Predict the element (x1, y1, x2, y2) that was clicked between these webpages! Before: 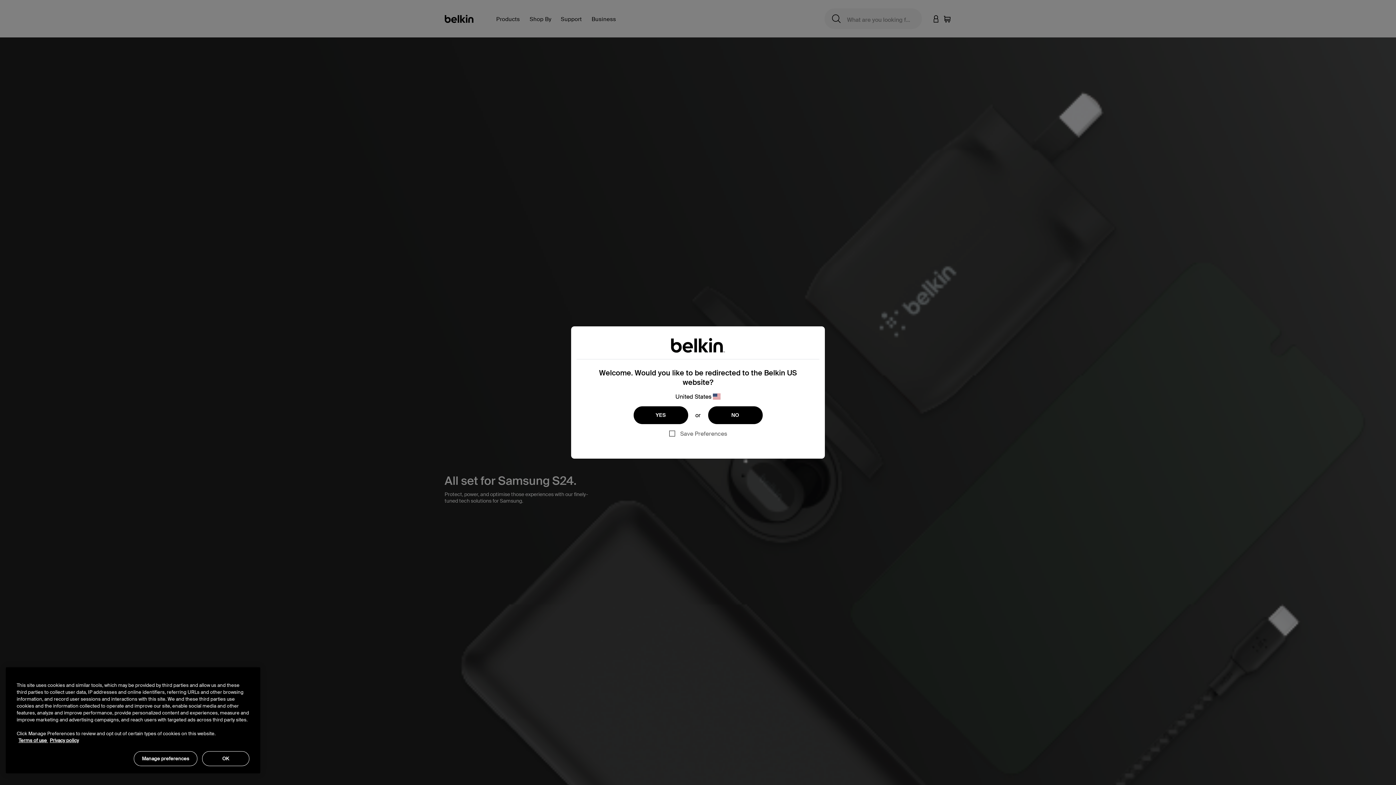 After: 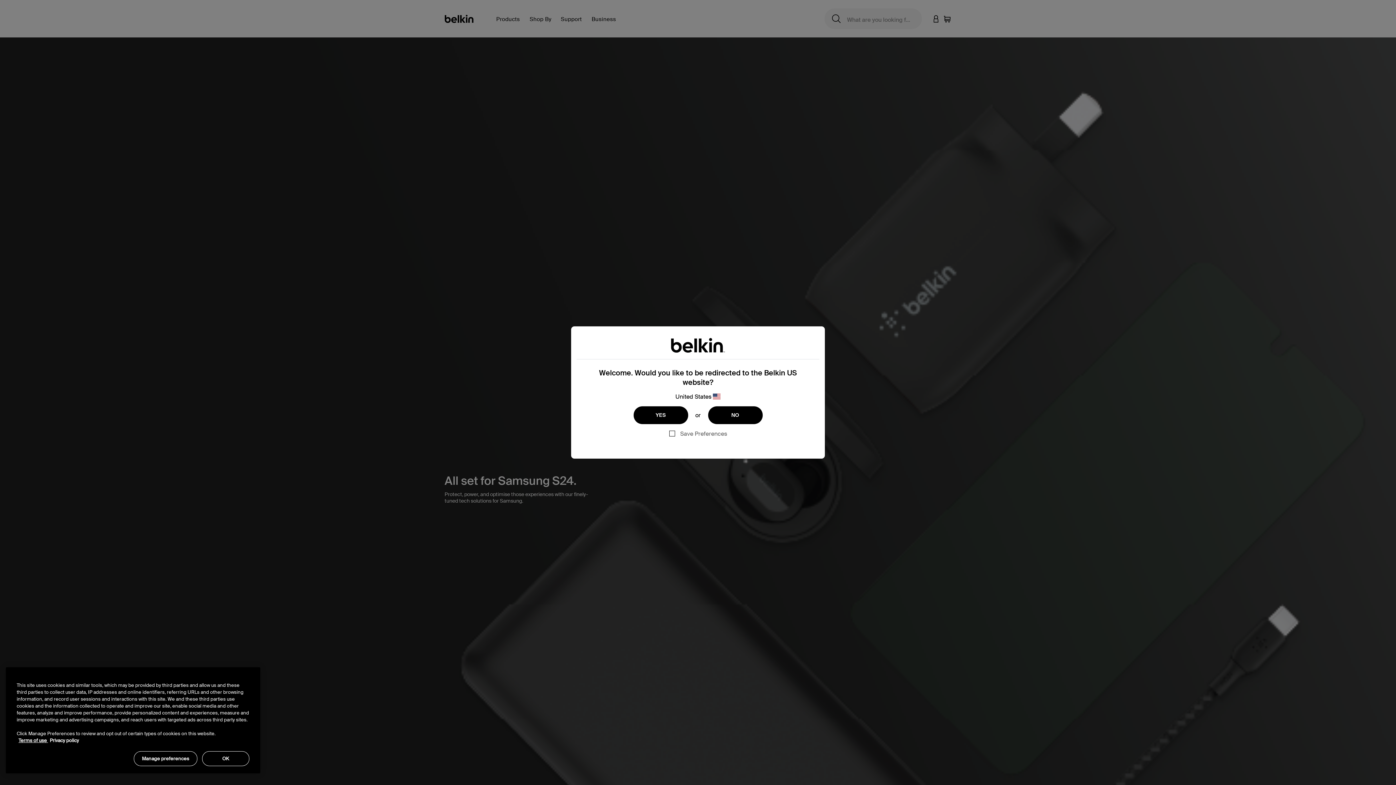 Action: bbox: (49, 737, 78, 744) label: More information about your privacy, opens in a new tab